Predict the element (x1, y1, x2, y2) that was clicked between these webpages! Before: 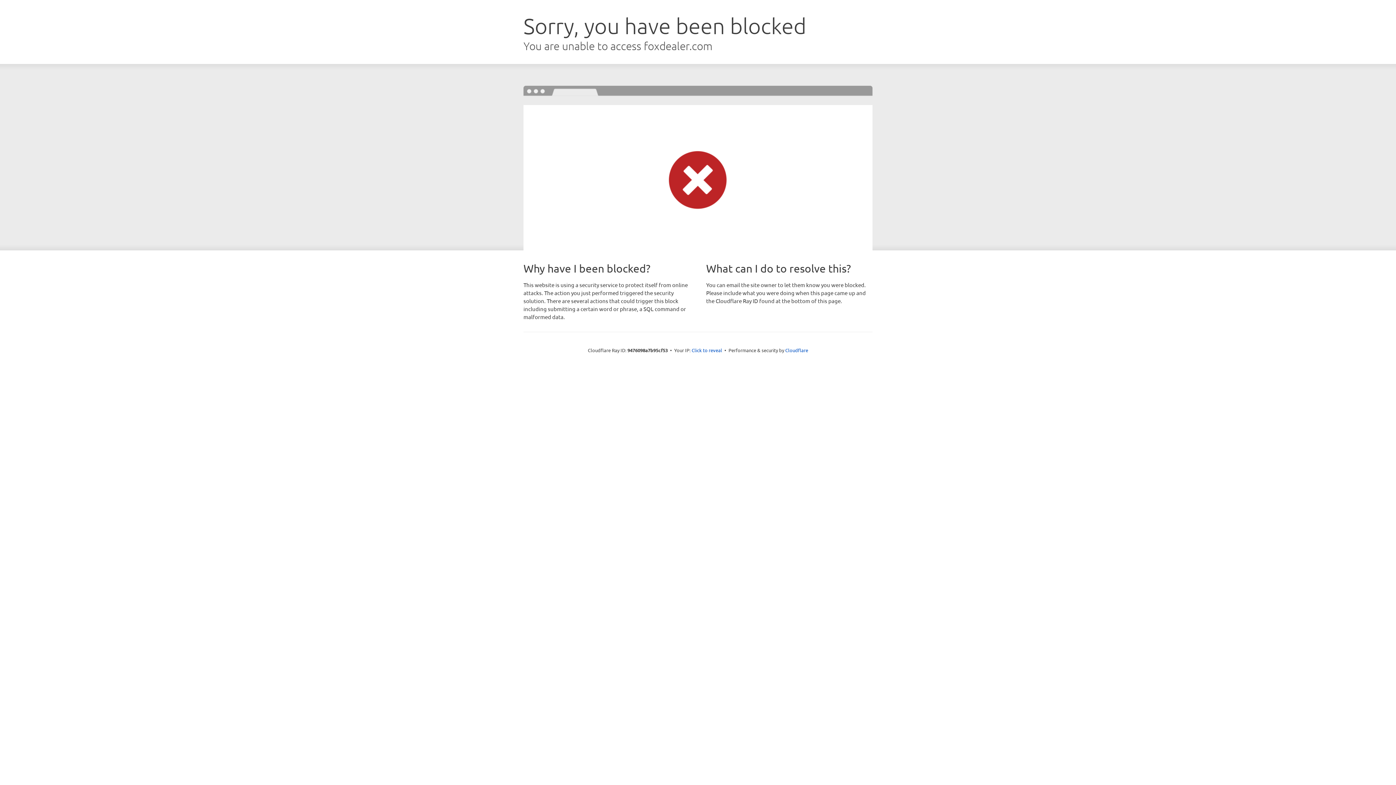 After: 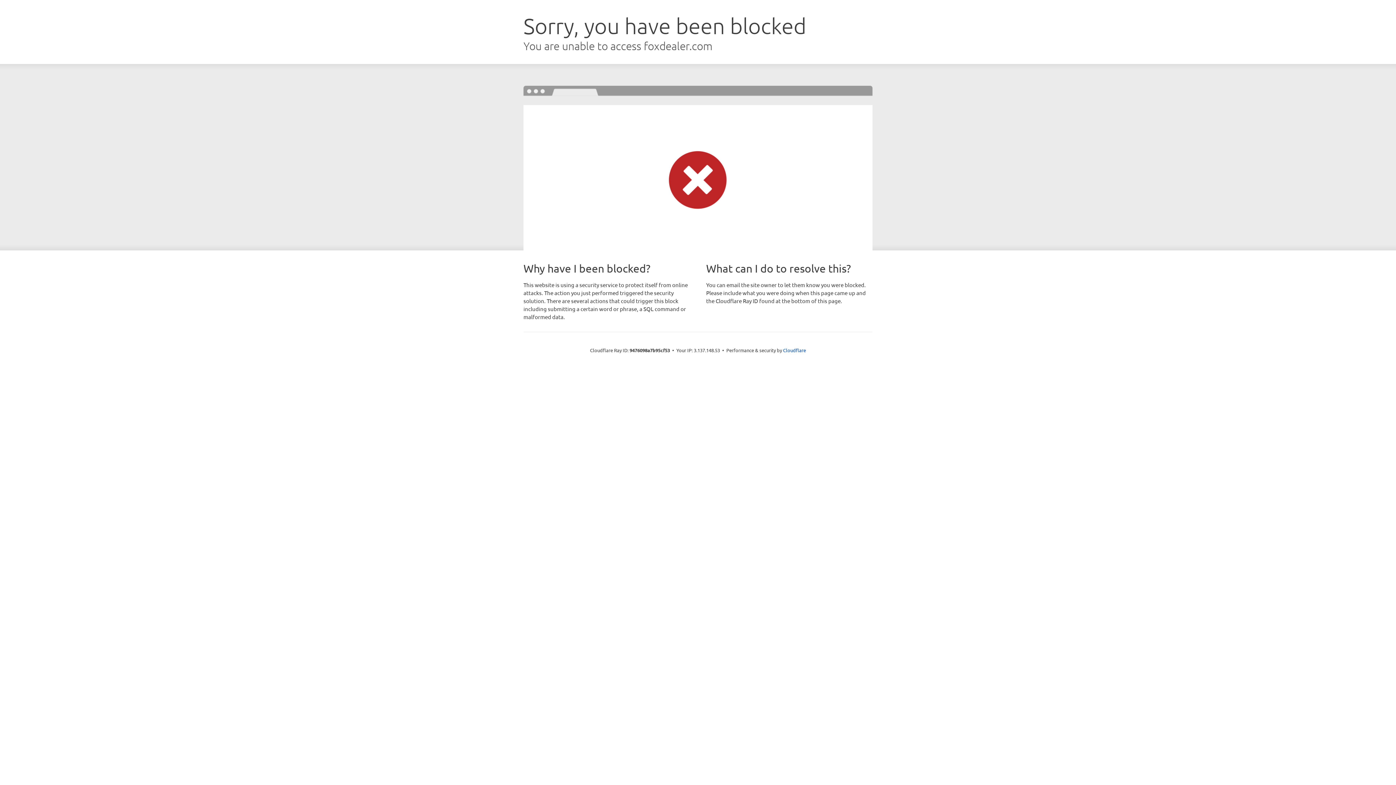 Action: label: Click to reveal bbox: (691, 346, 722, 353)